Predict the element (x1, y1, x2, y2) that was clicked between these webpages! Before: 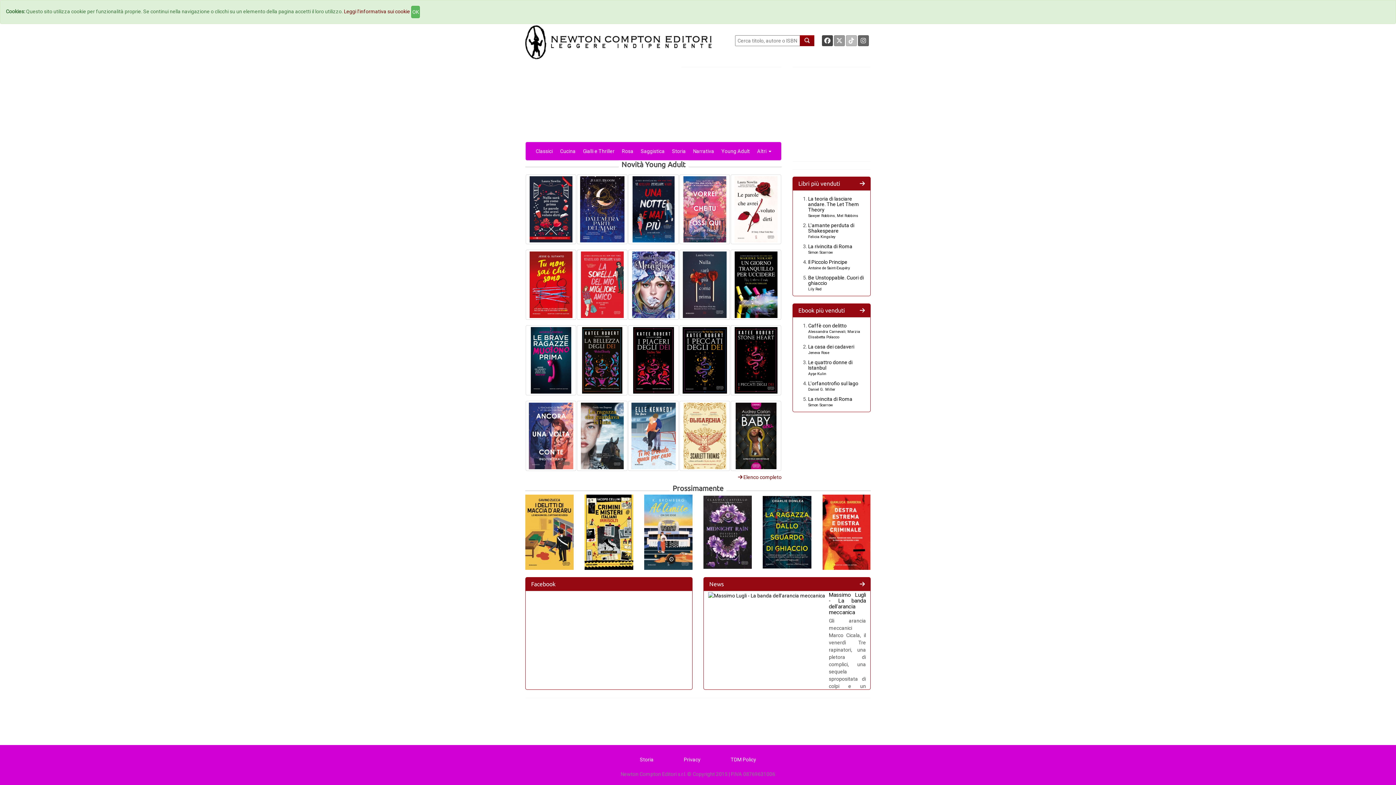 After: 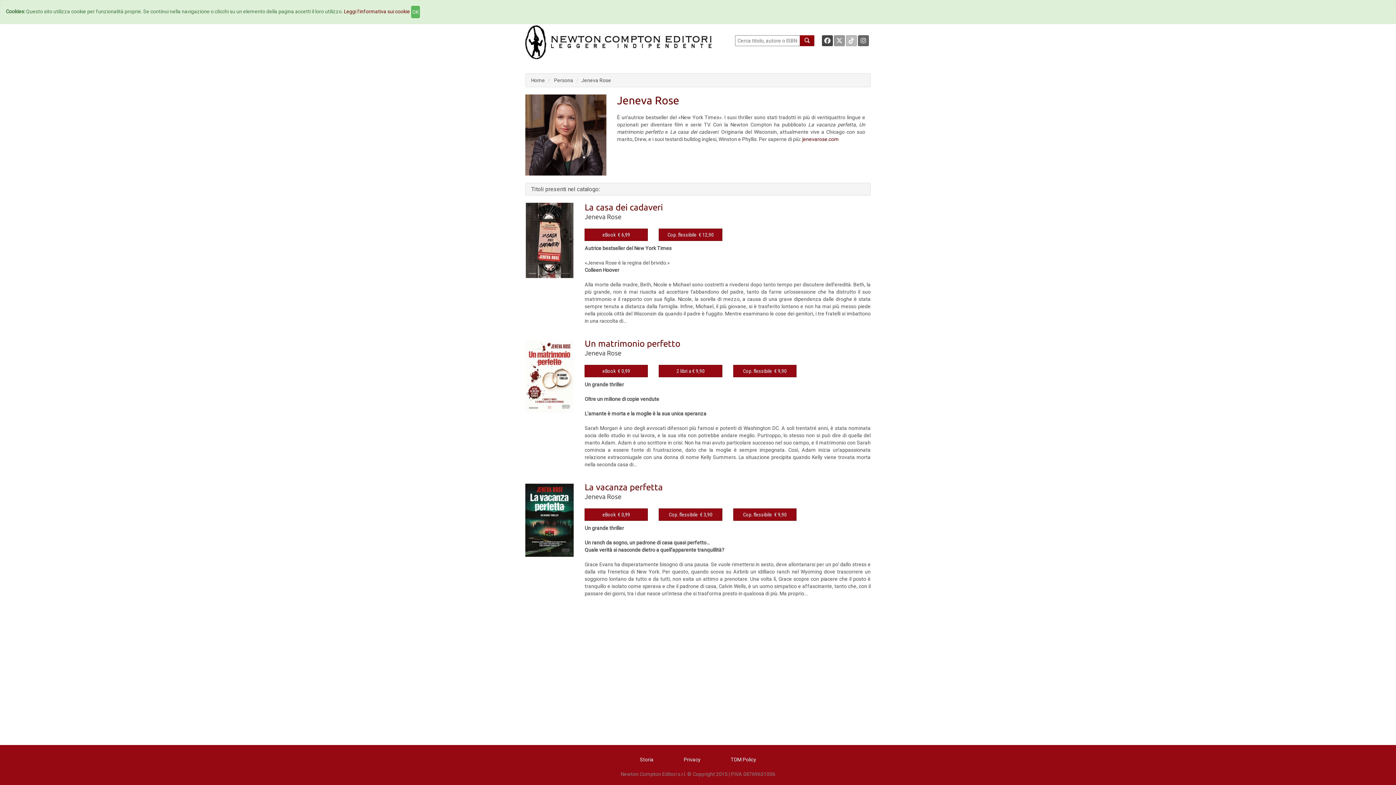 Action: label: Jeneva Rose bbox: (808, 350, 829, 355)